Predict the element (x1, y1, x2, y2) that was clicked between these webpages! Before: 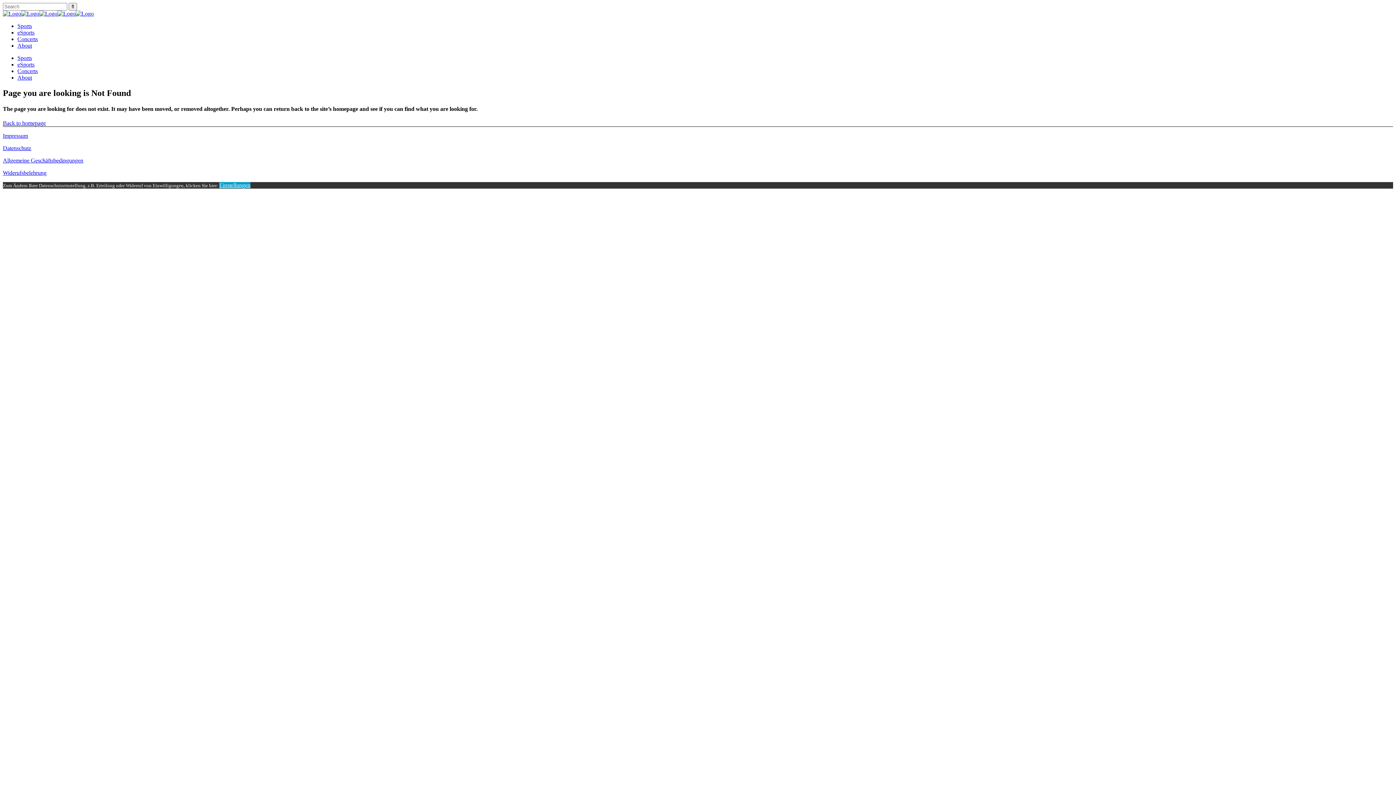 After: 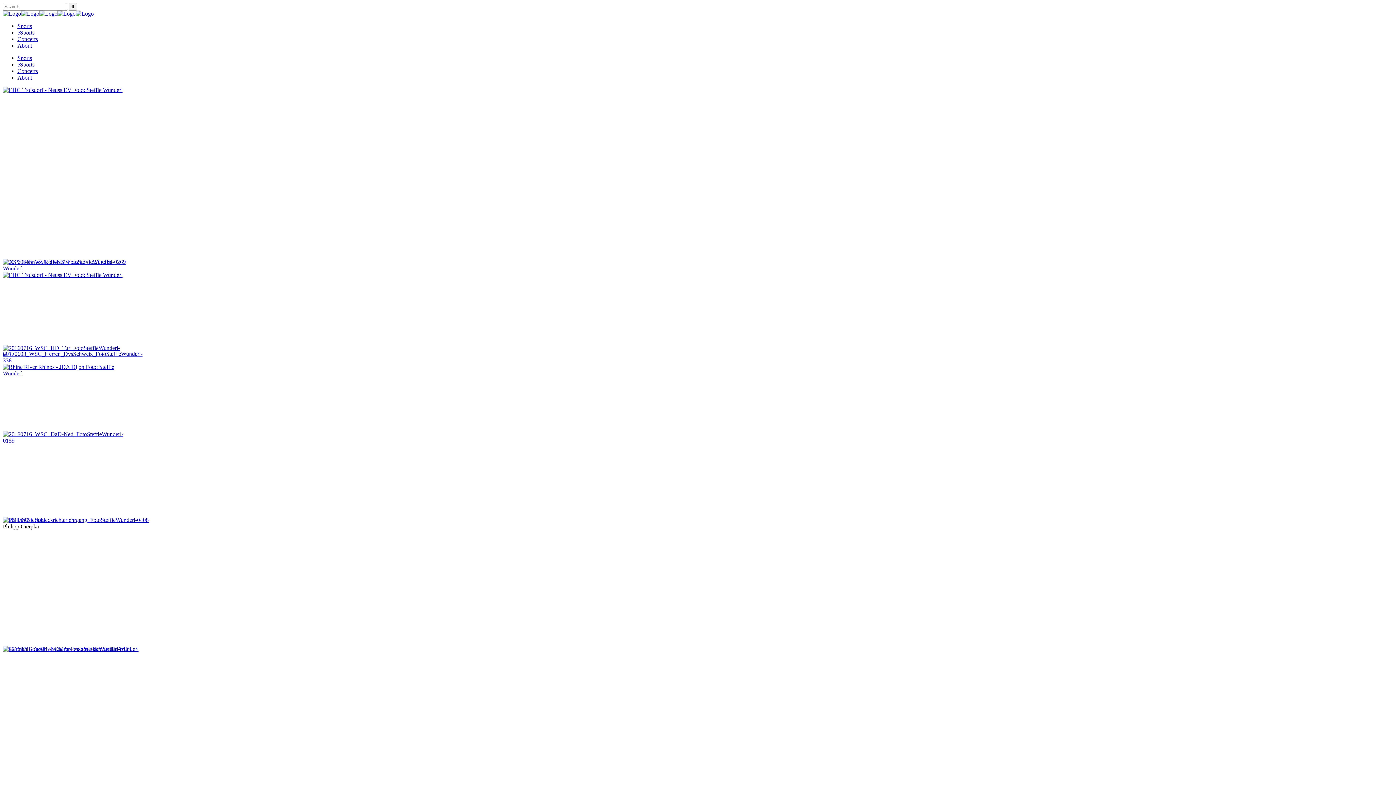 Action: bbox: (17, 54, 32, 61) label: Sports